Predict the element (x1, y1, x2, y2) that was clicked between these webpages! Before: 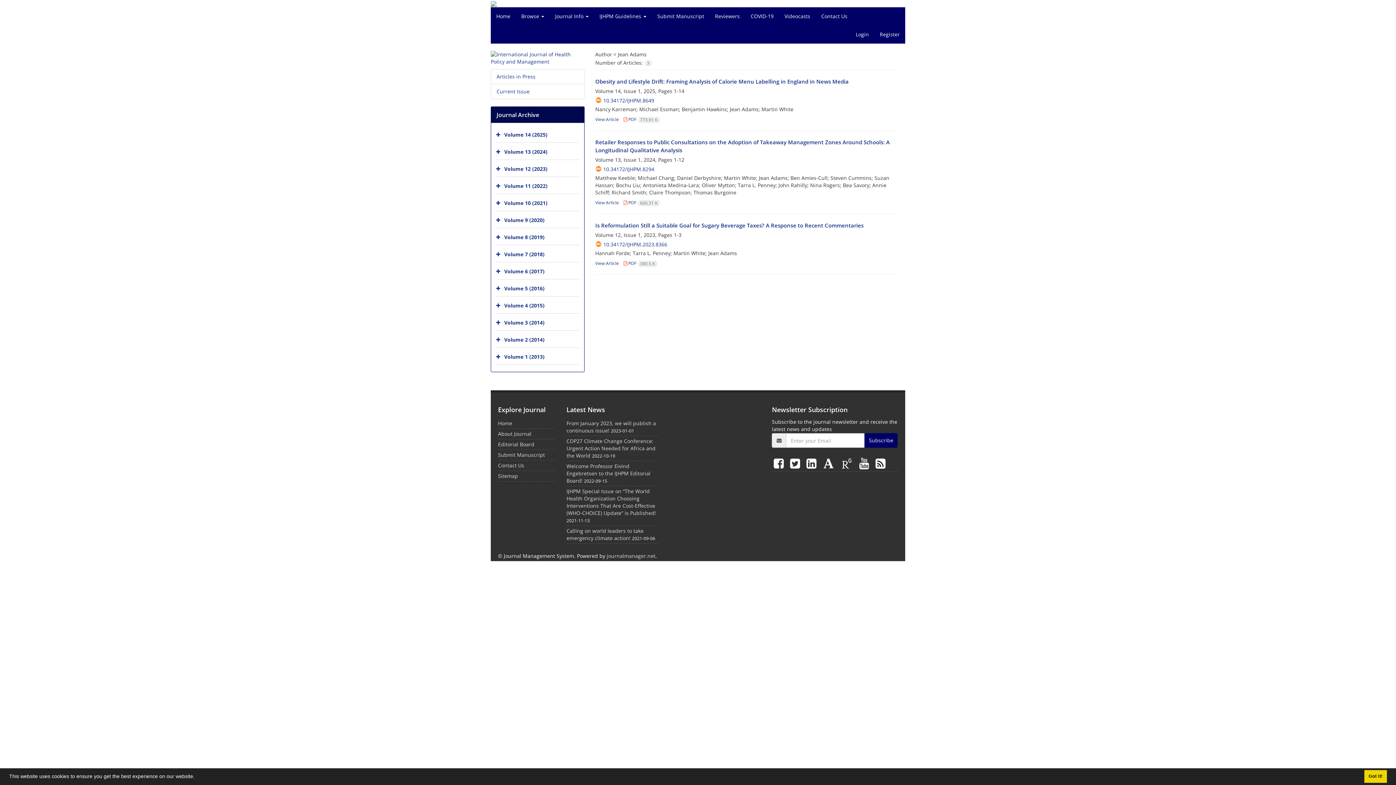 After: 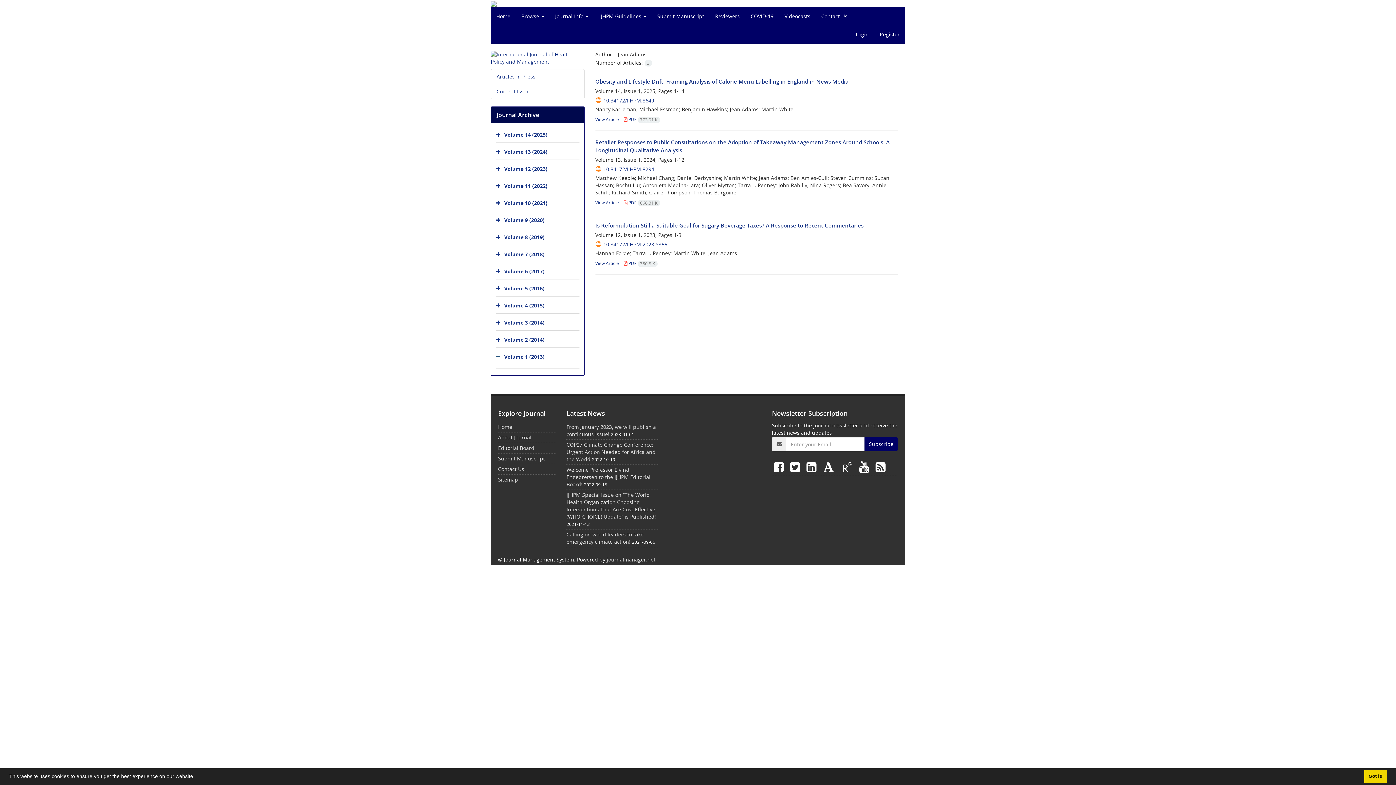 Action: bbox: (496, 350, 502, 364)